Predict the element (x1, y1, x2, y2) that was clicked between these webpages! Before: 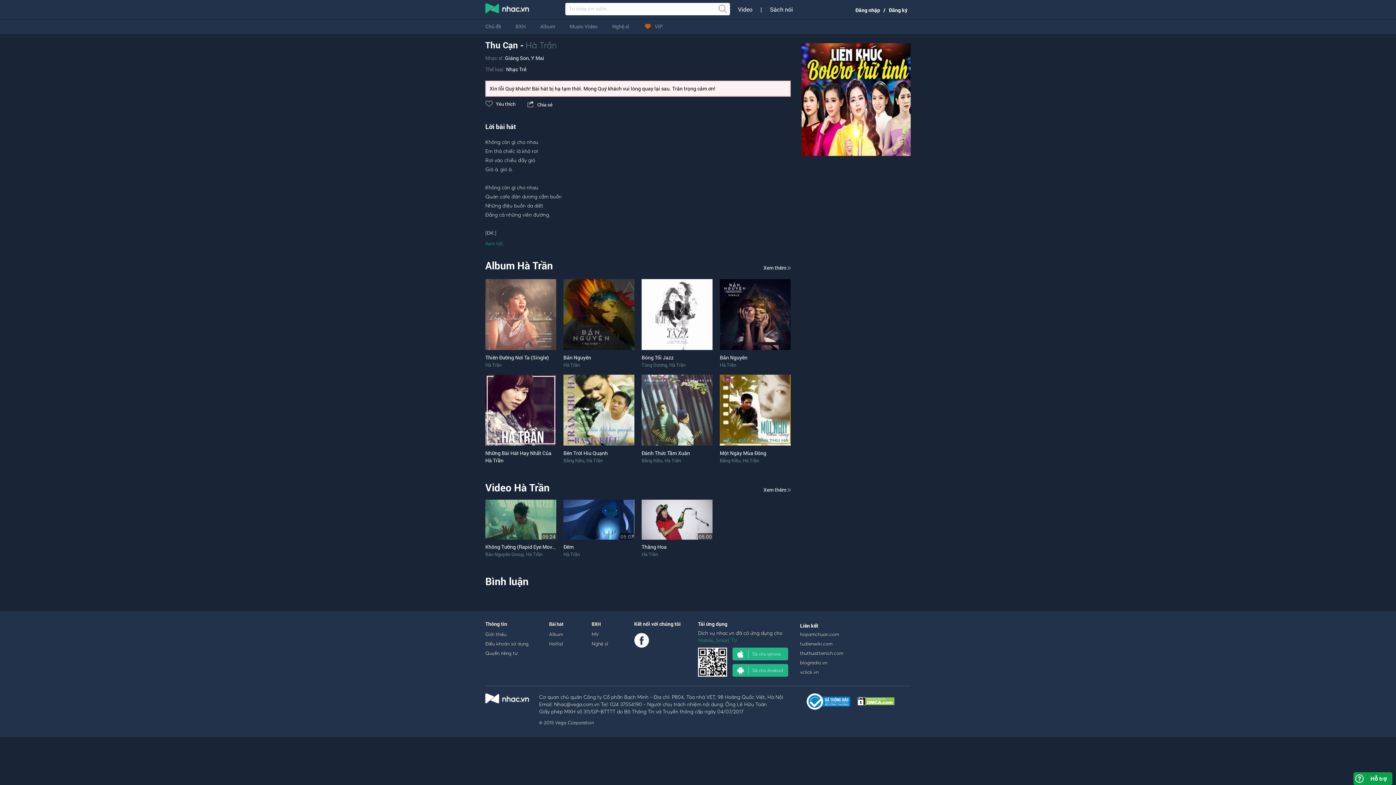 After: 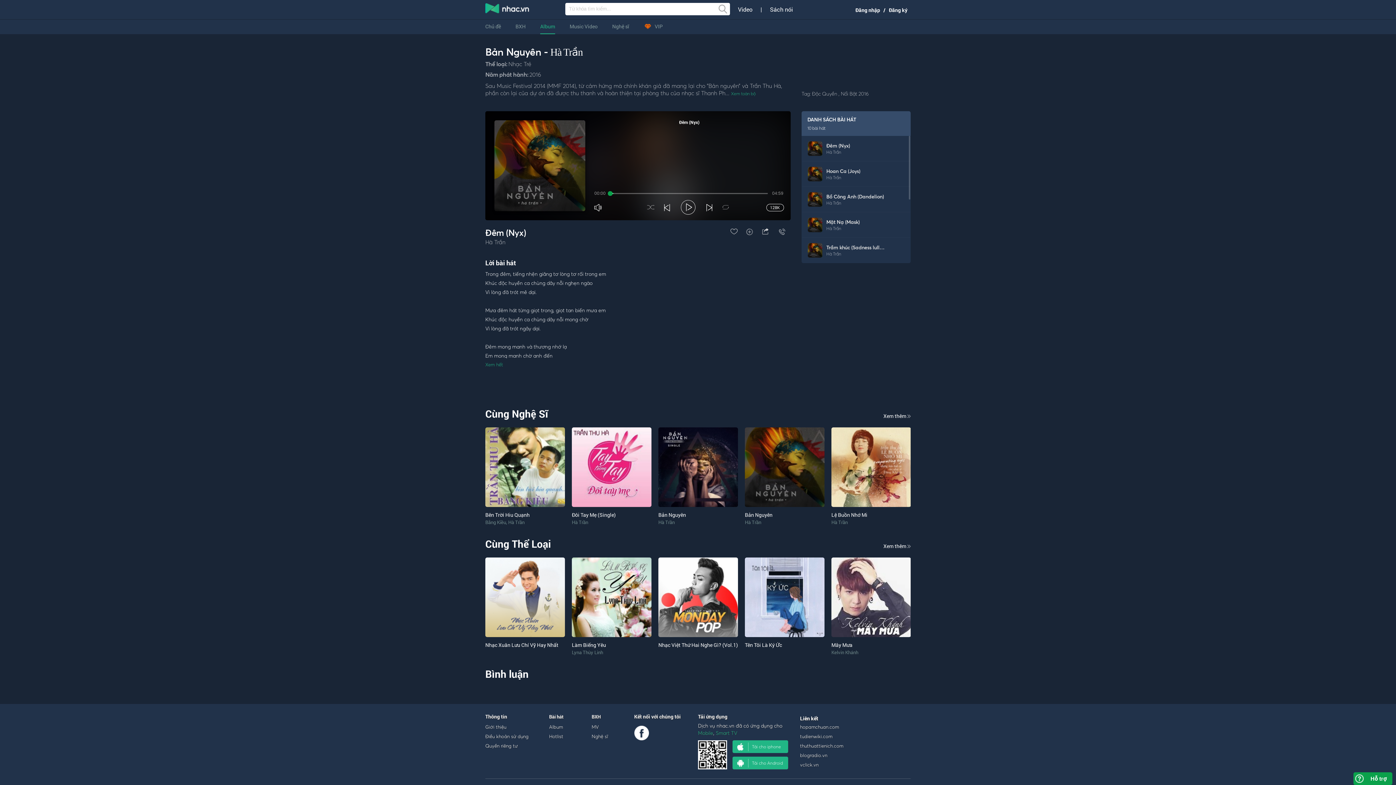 Action: label: Bản Nguyên bbox: (563, 354, 591, 361)